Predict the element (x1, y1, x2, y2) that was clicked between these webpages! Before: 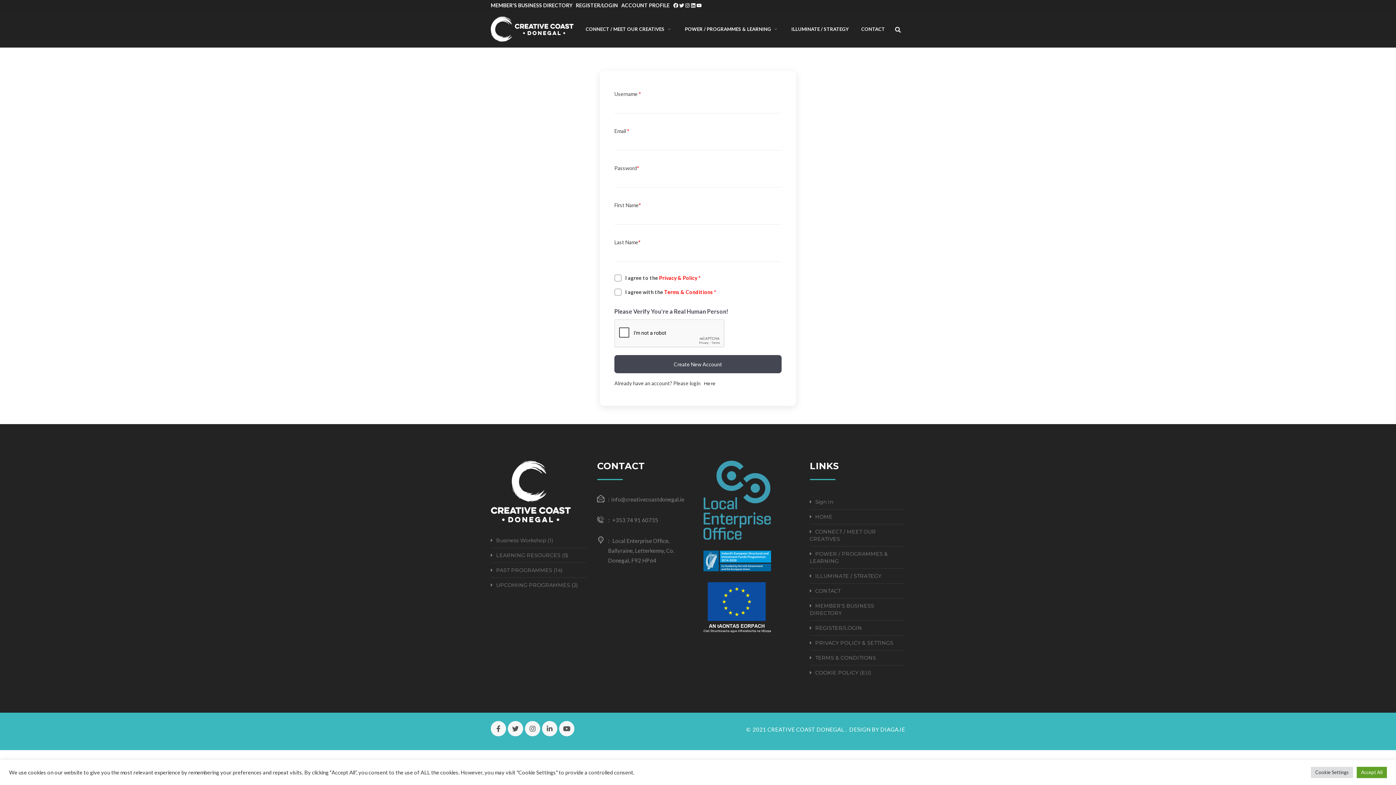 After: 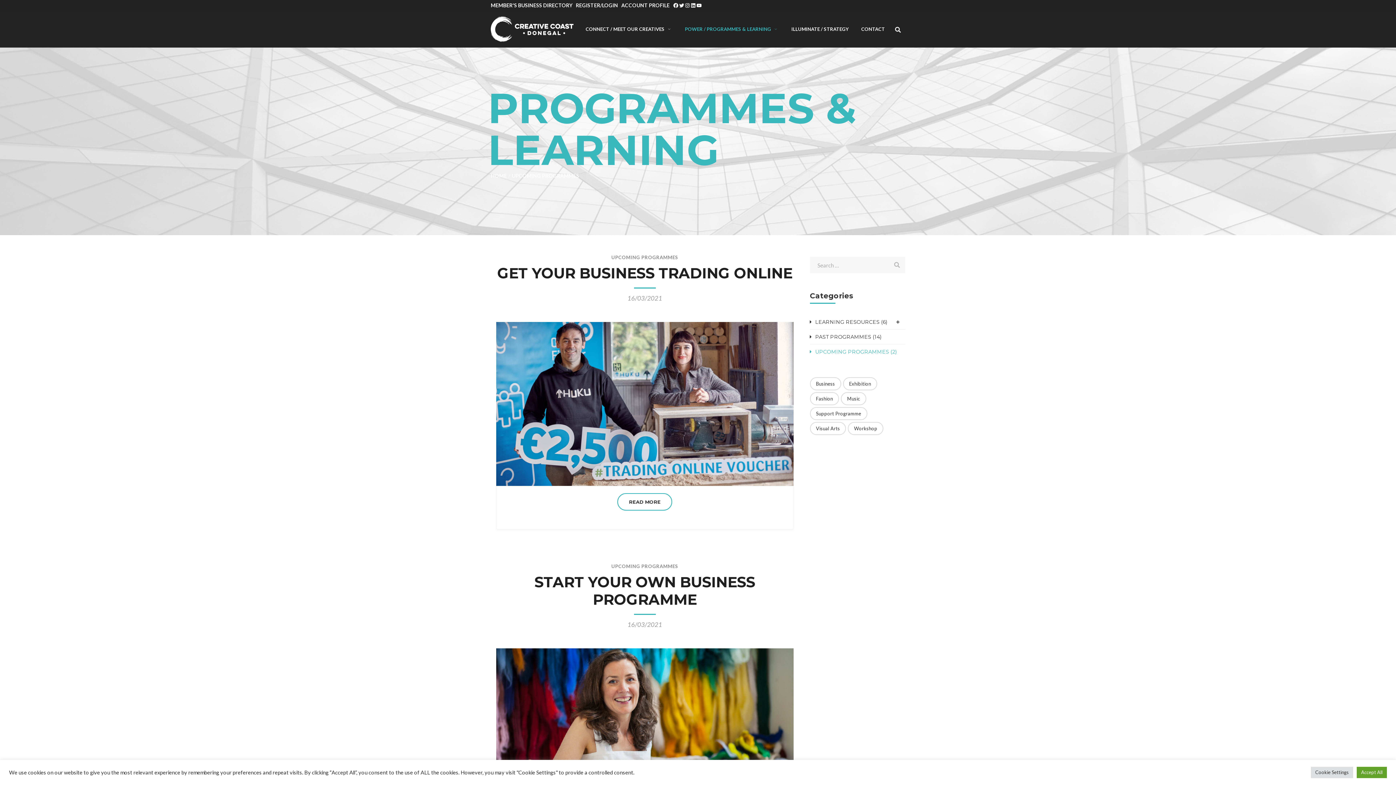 Action: bbox: (490, 578, 586, 592) label: UPCOMING PROGRAMMES (2)